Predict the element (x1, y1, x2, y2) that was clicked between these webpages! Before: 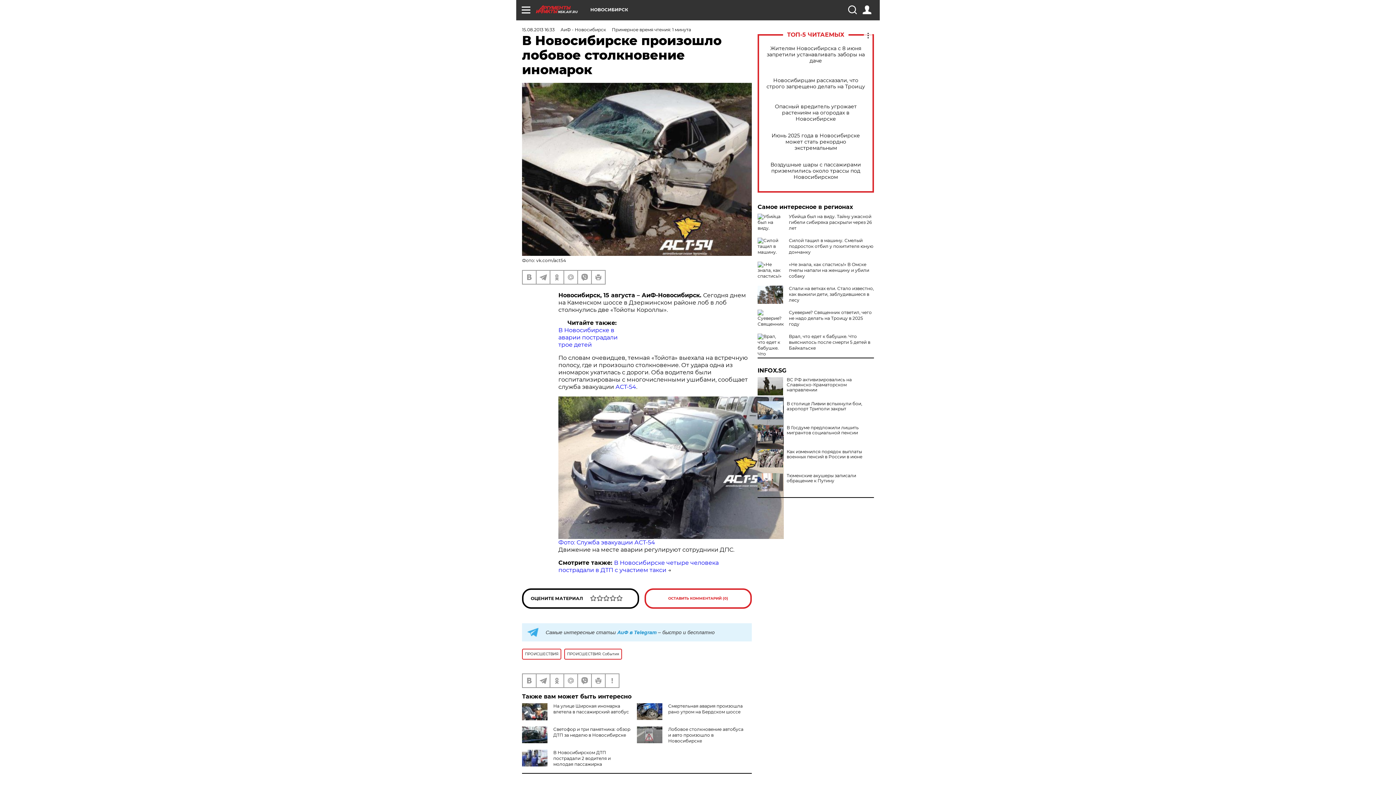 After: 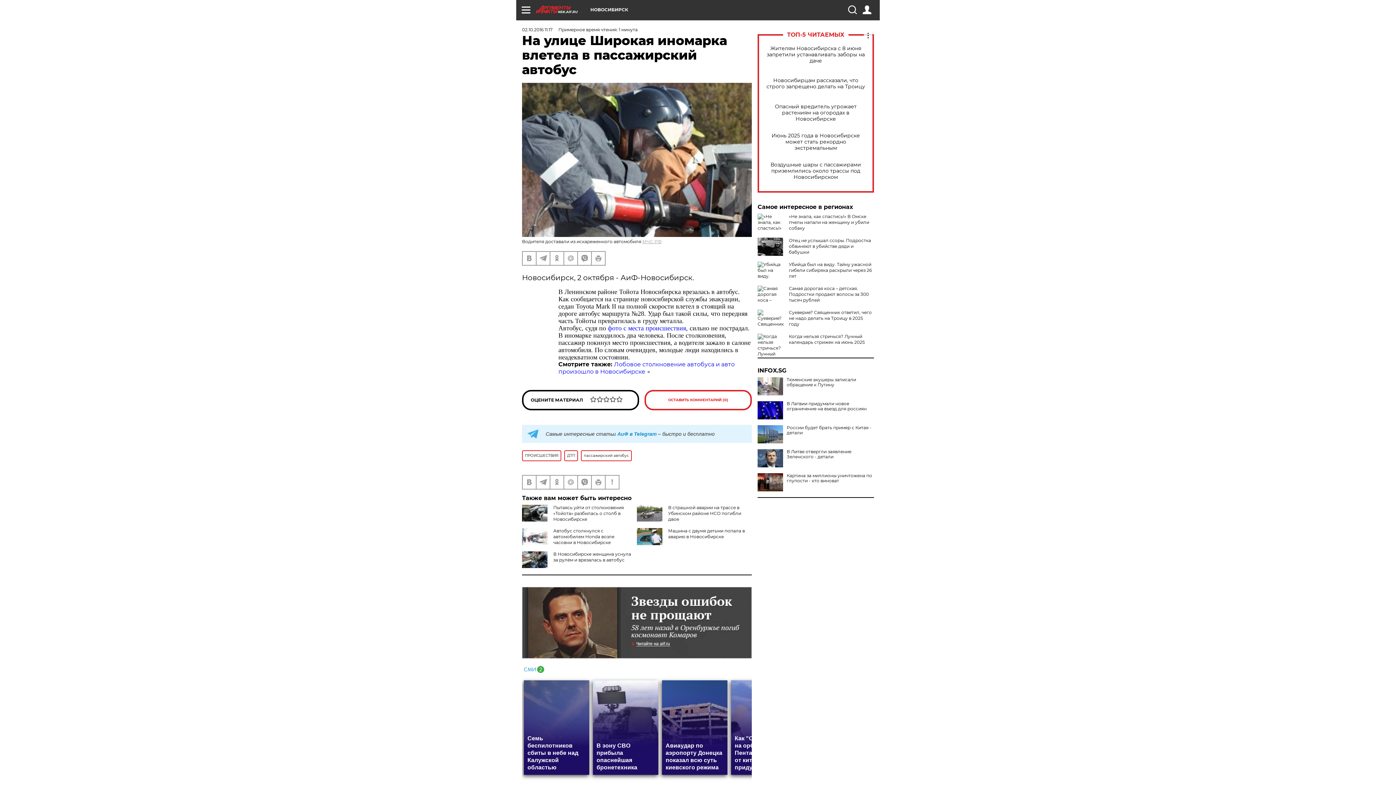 Action: bbox: (553, 703, 629, 715) label: На улице Широкая иномарка влетела в пассажирский автобус